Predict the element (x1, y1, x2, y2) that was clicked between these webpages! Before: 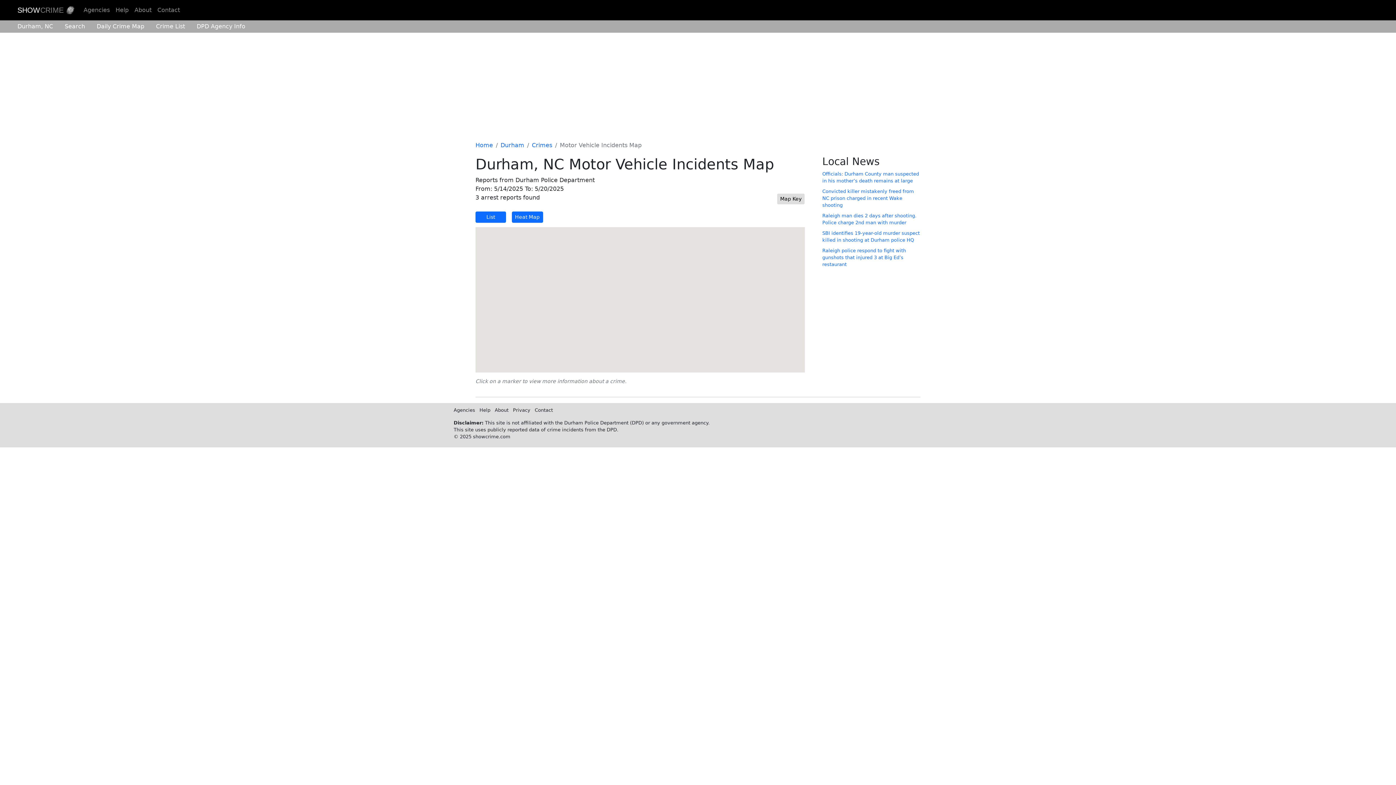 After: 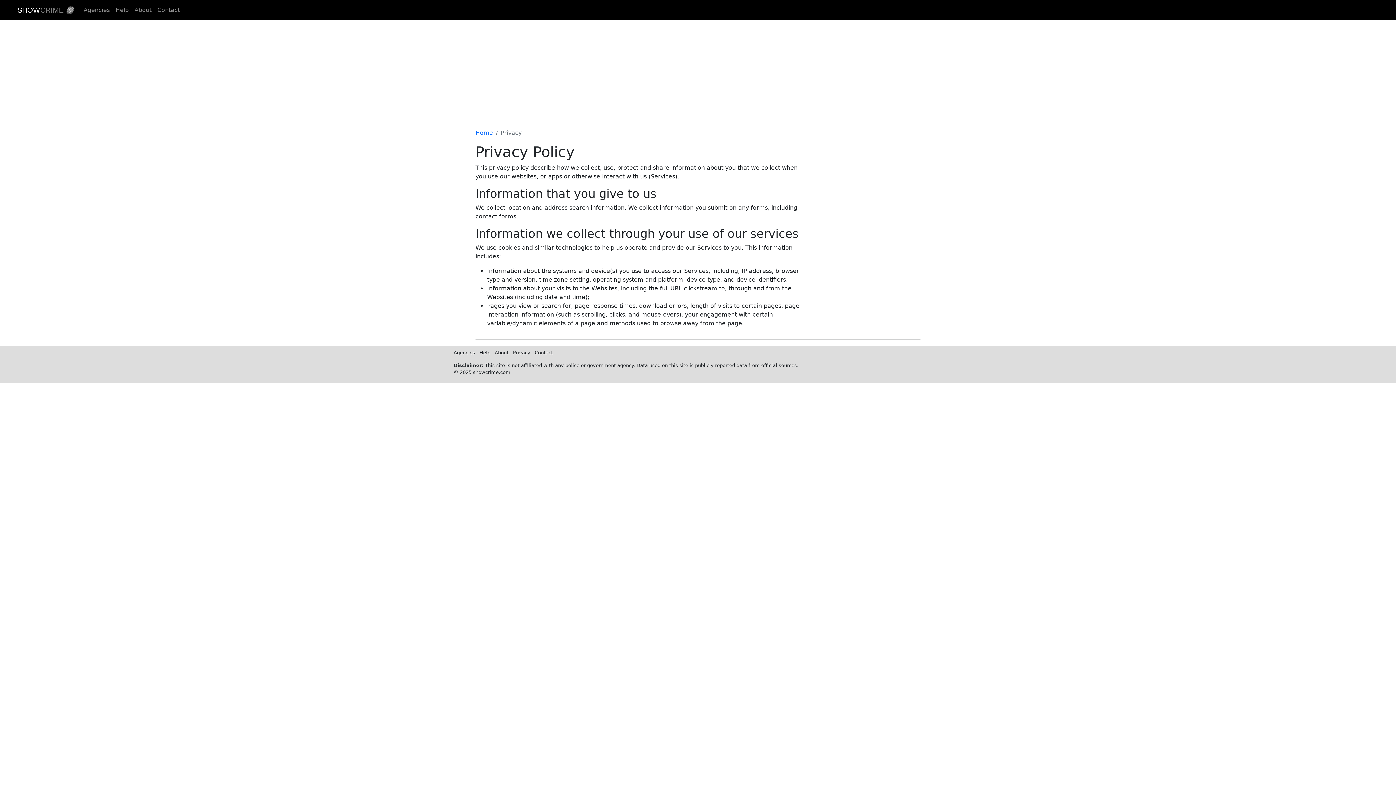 Action: label: Privacy bbox: (513, 406, 530, 413)